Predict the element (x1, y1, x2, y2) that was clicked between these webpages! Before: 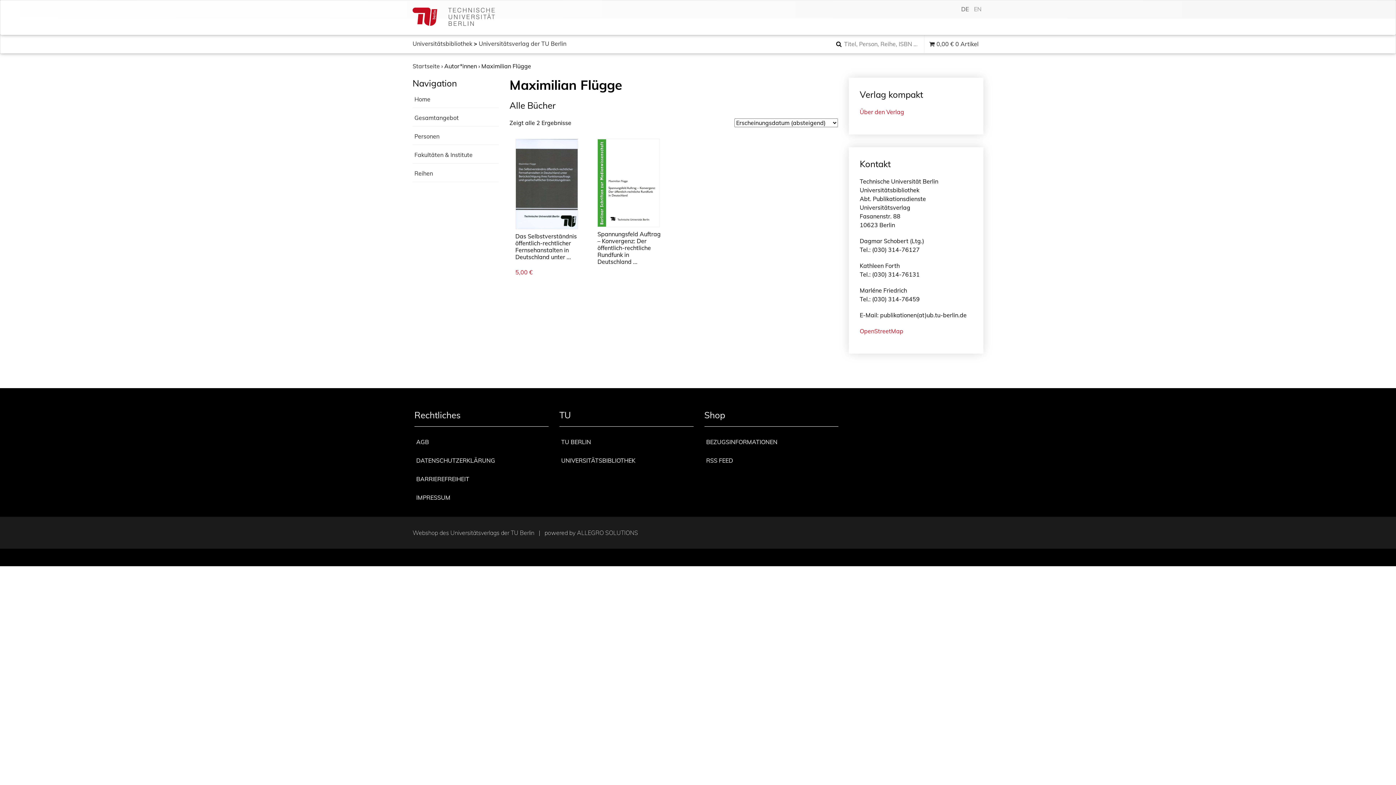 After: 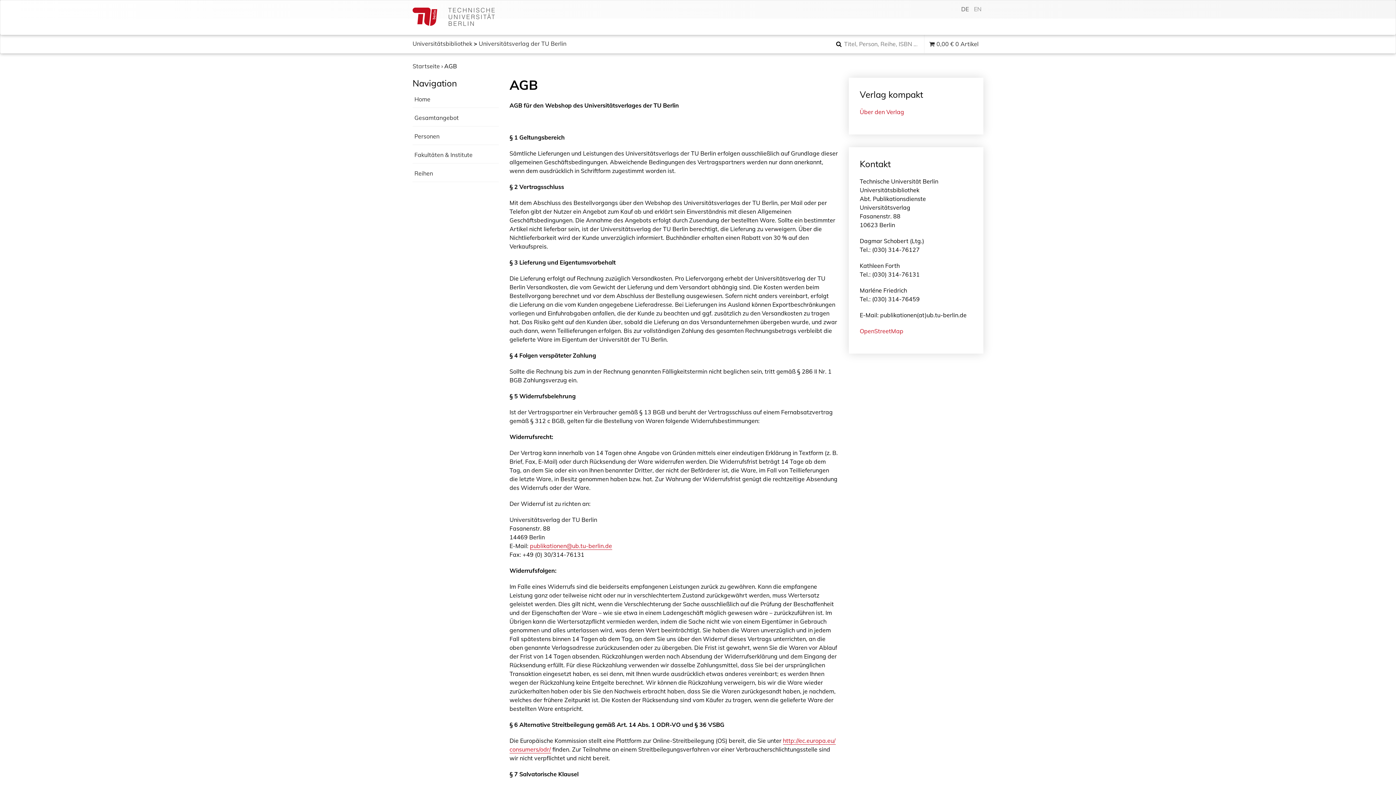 Action: bbox: (416, 434, 548, 450) label: AGB